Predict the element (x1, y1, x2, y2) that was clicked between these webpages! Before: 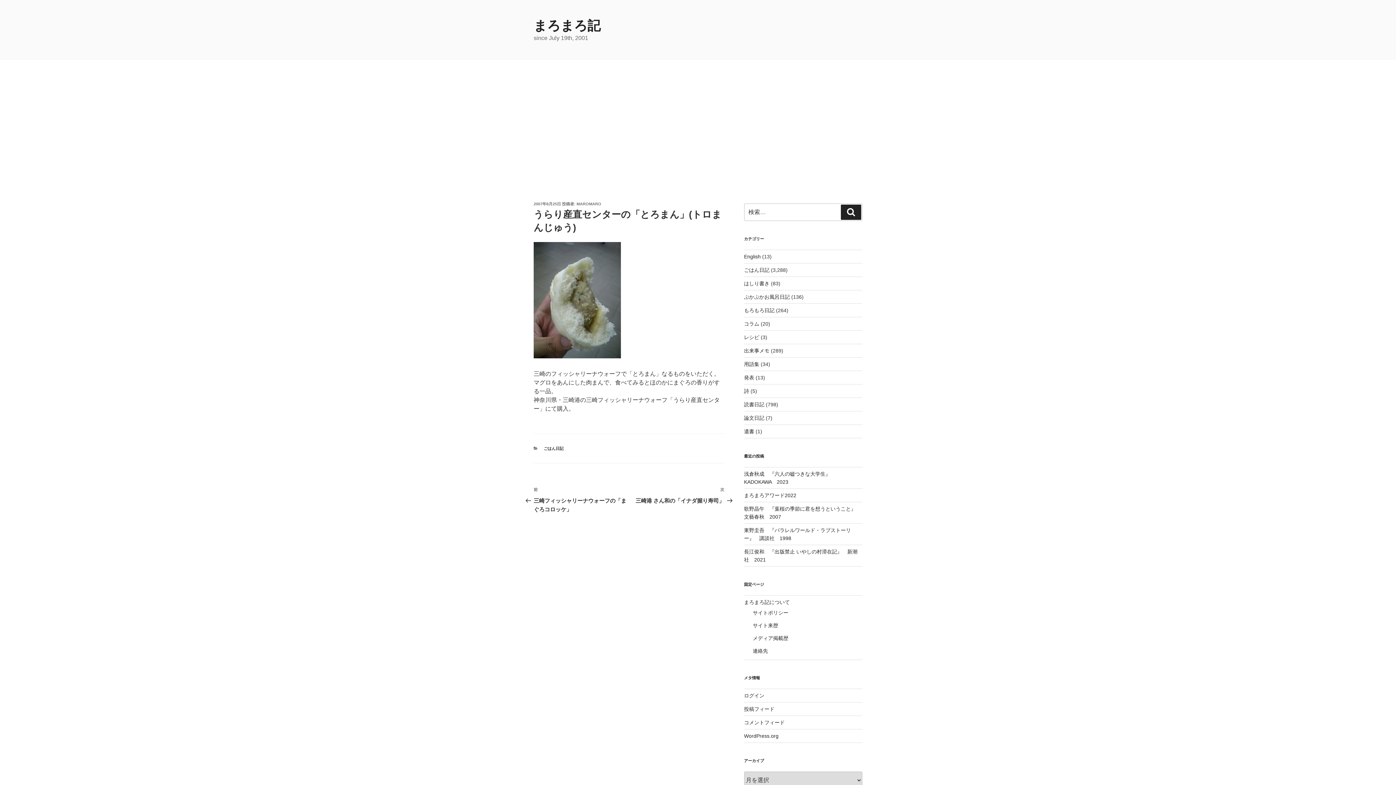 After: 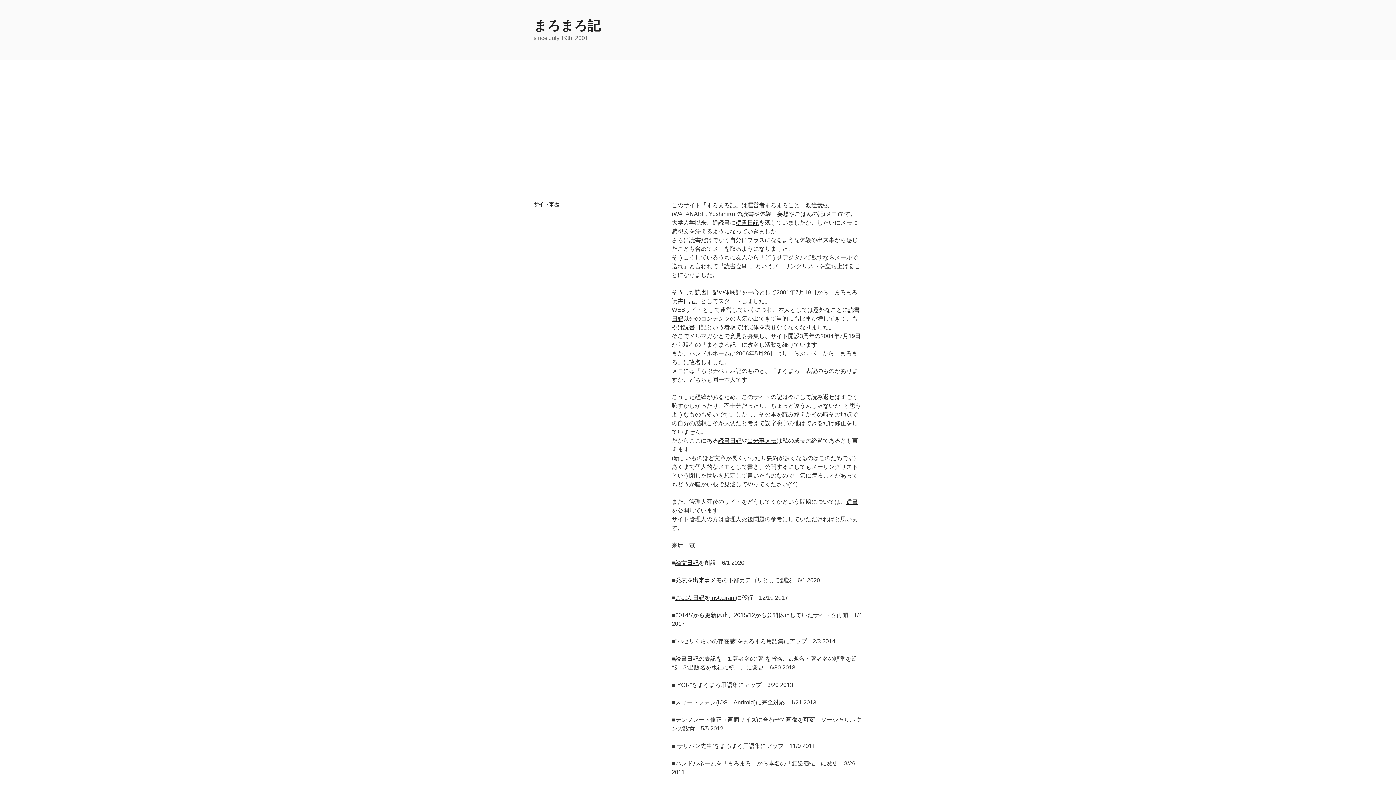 Action: bbox: (752, 623, 778, 628) label: サイト来歴